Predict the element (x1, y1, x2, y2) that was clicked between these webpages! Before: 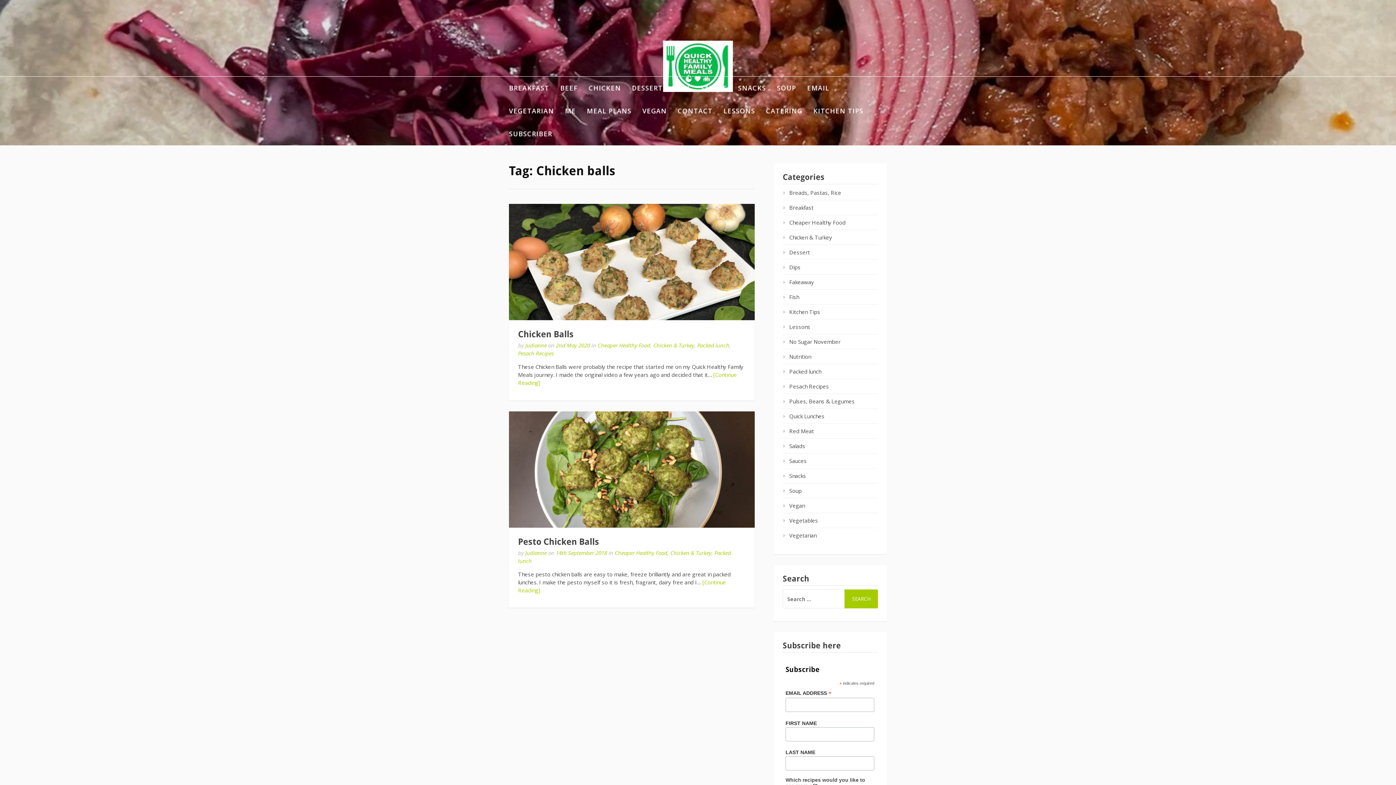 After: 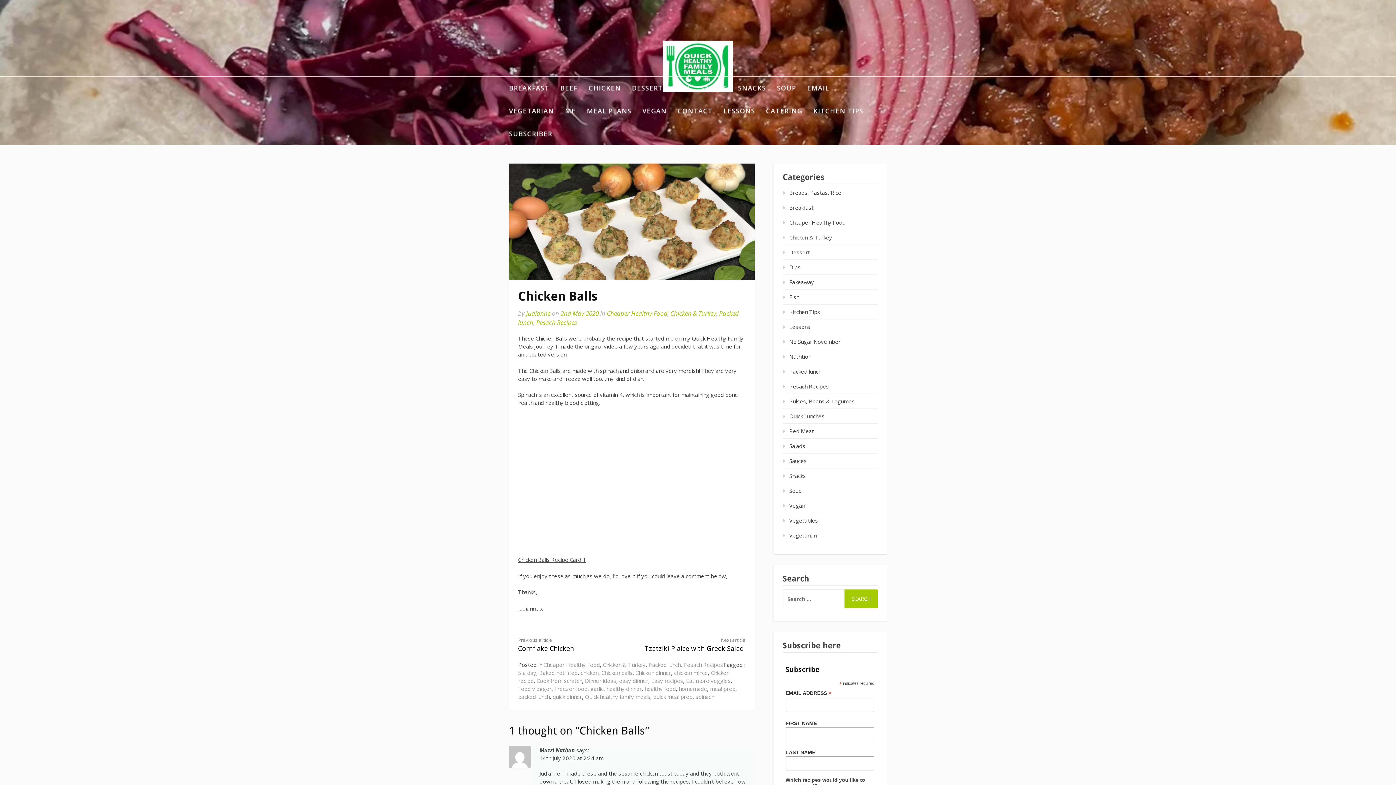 Action: bbox: (509, 204, 754, 320)